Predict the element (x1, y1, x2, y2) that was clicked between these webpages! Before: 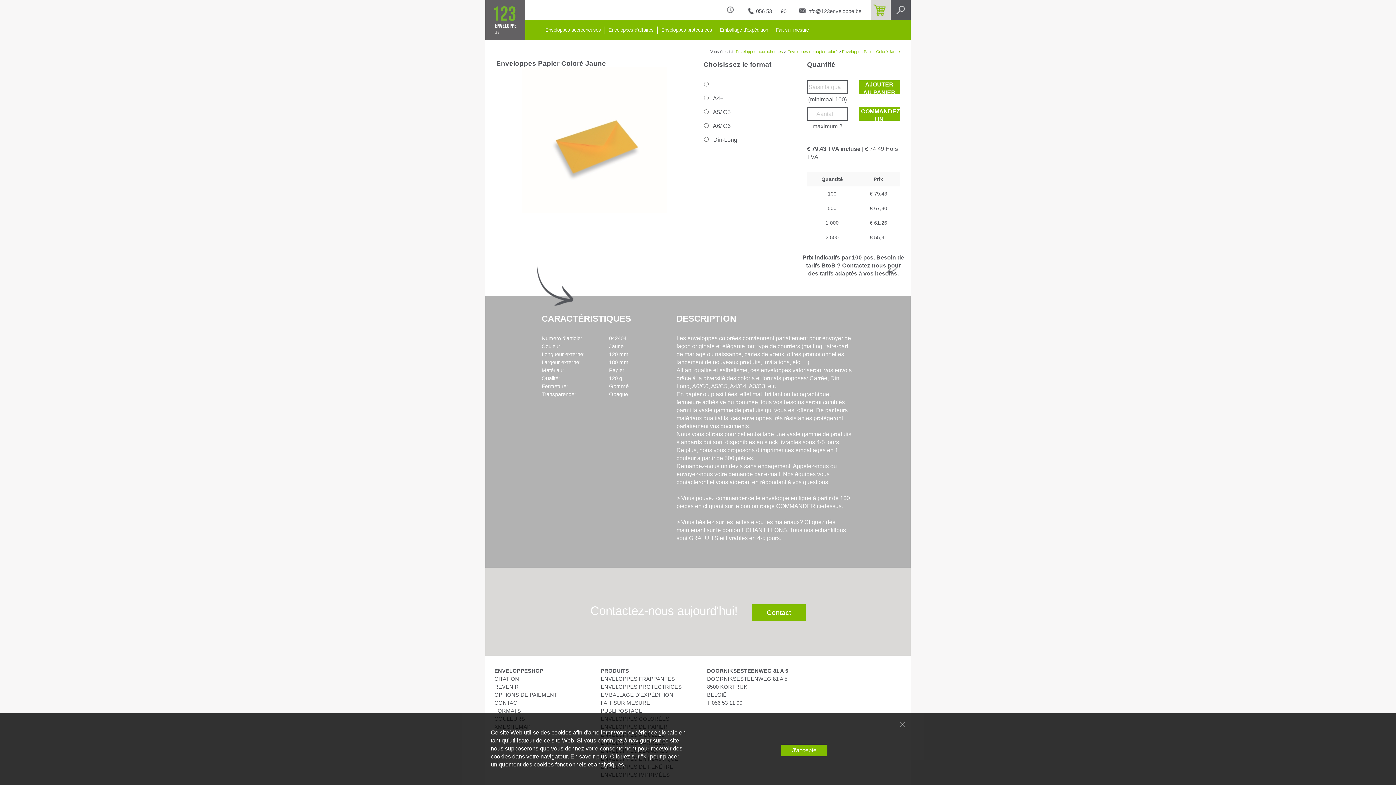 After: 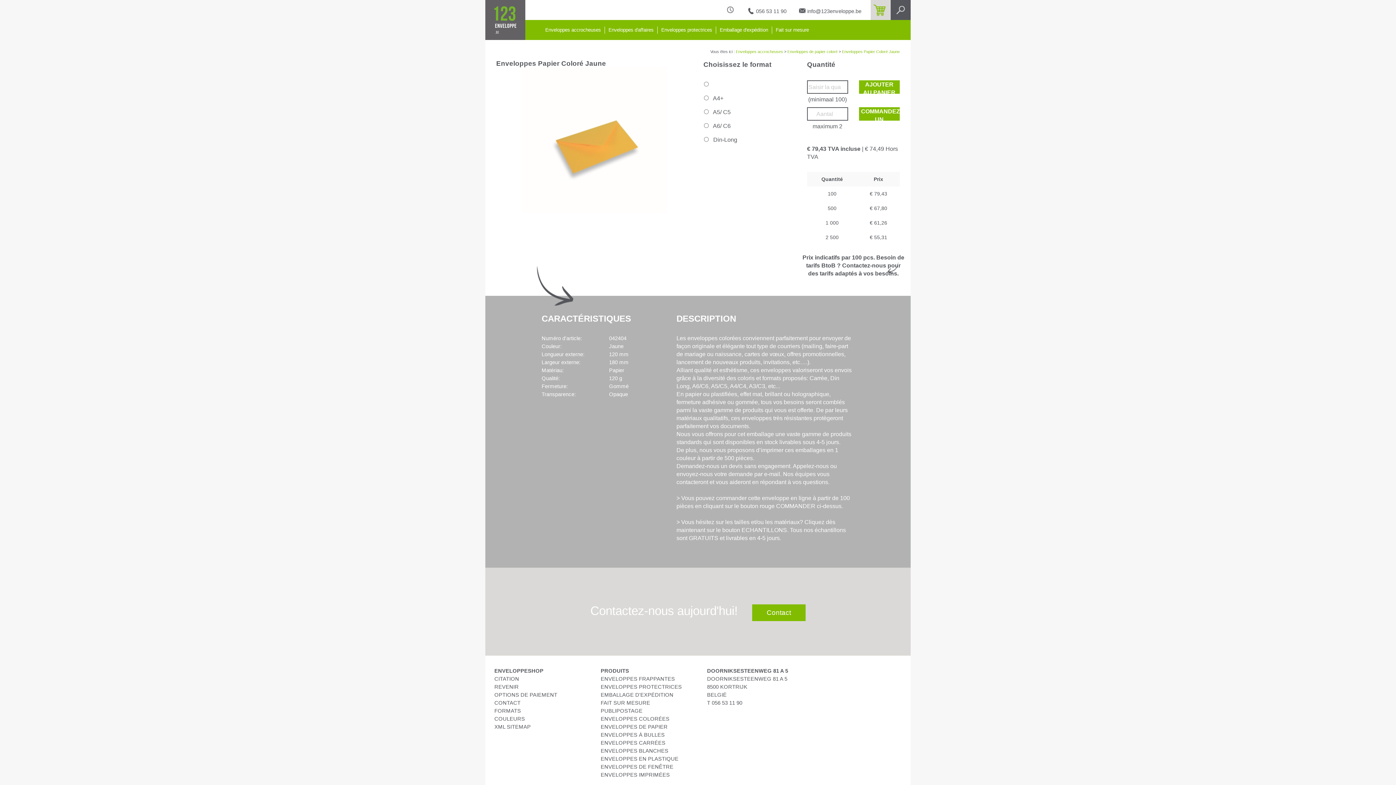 Action: bbox: (781, 745, 827, 756) label: J'accepte